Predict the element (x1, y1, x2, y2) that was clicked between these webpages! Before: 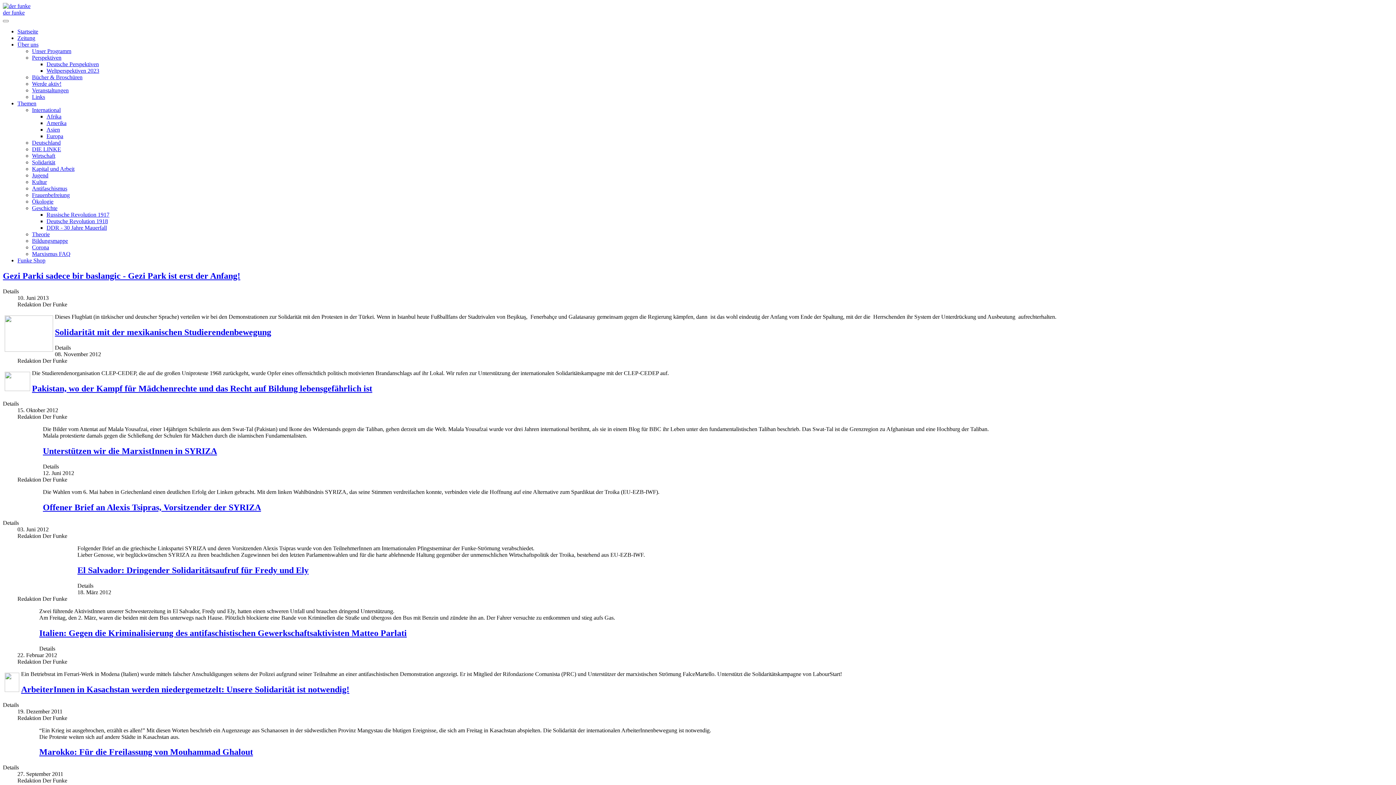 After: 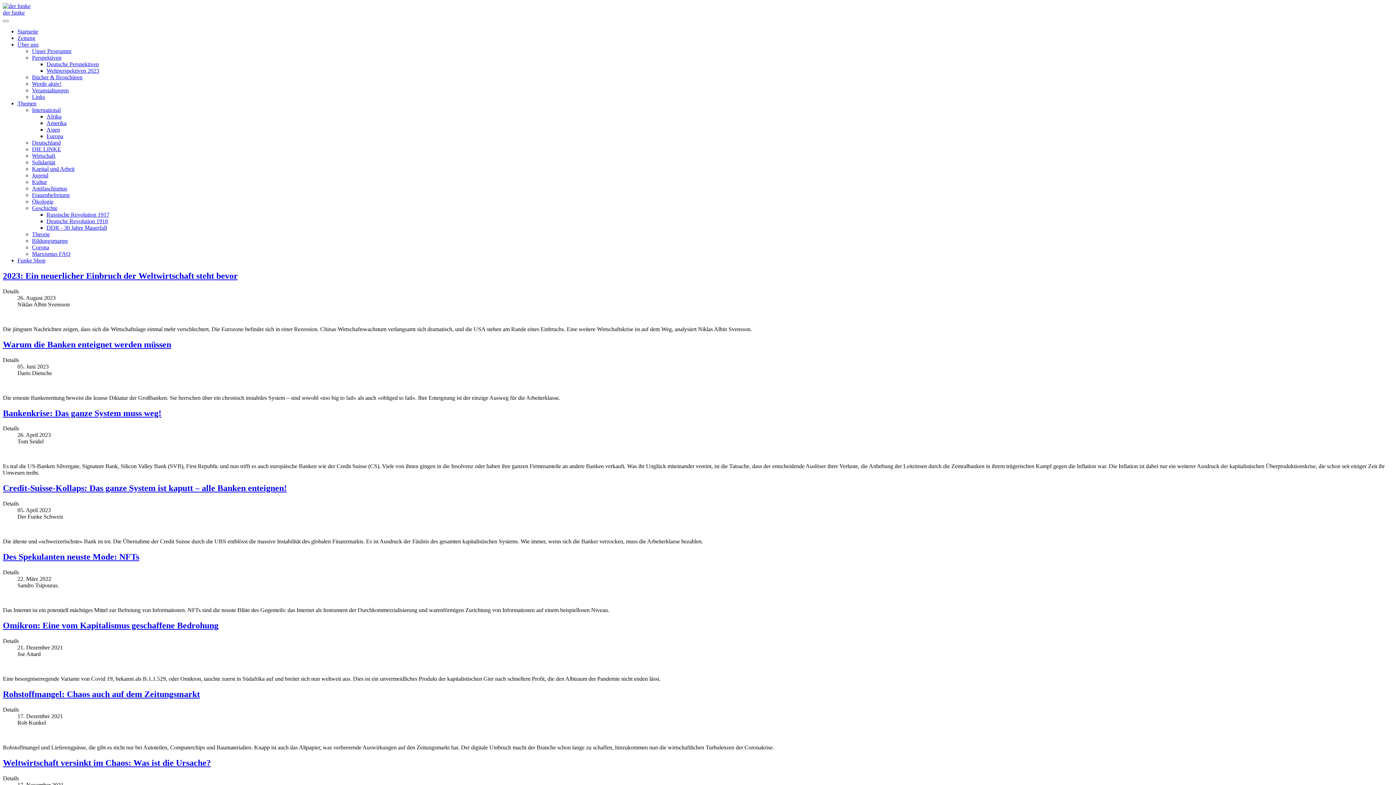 Action: bbox: (32, 152, 55, 158) label: Wirtschaft